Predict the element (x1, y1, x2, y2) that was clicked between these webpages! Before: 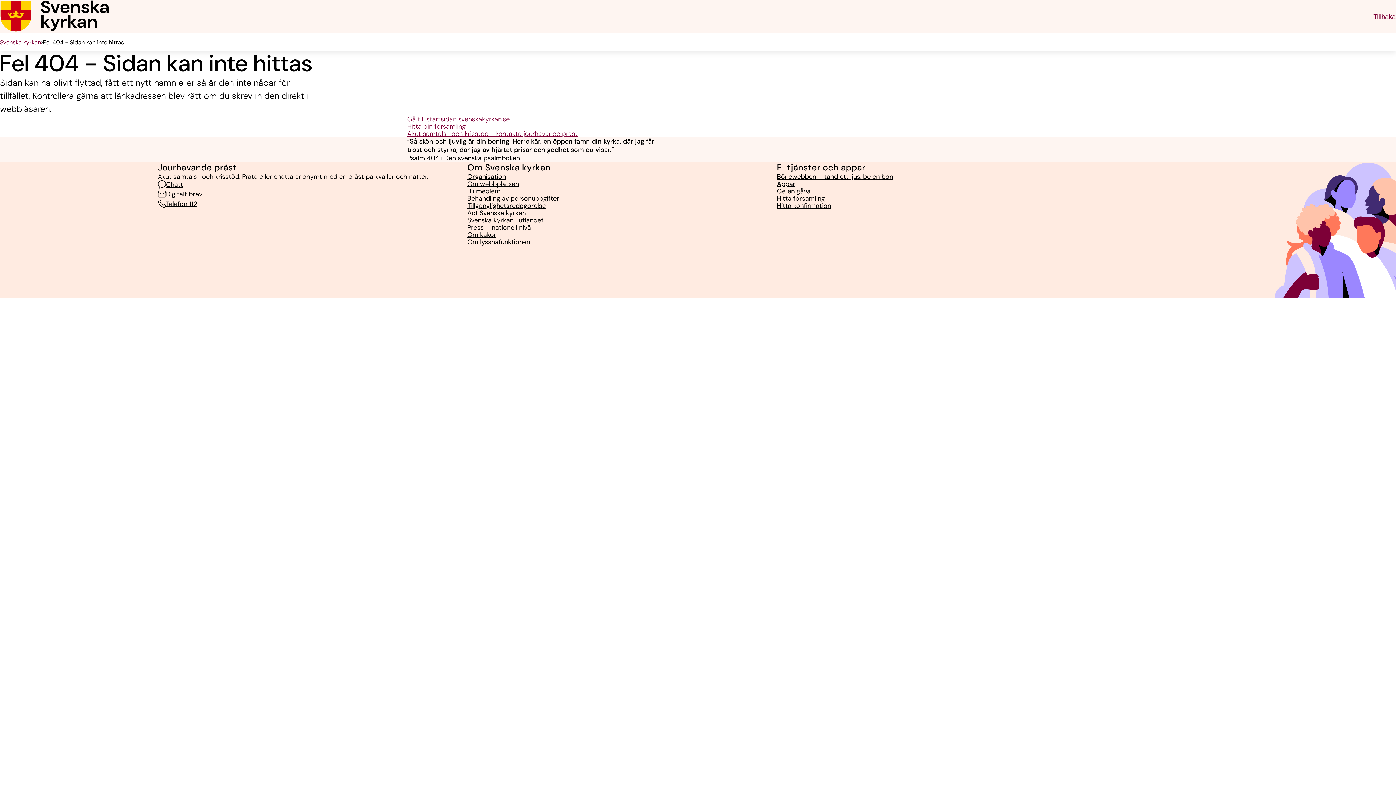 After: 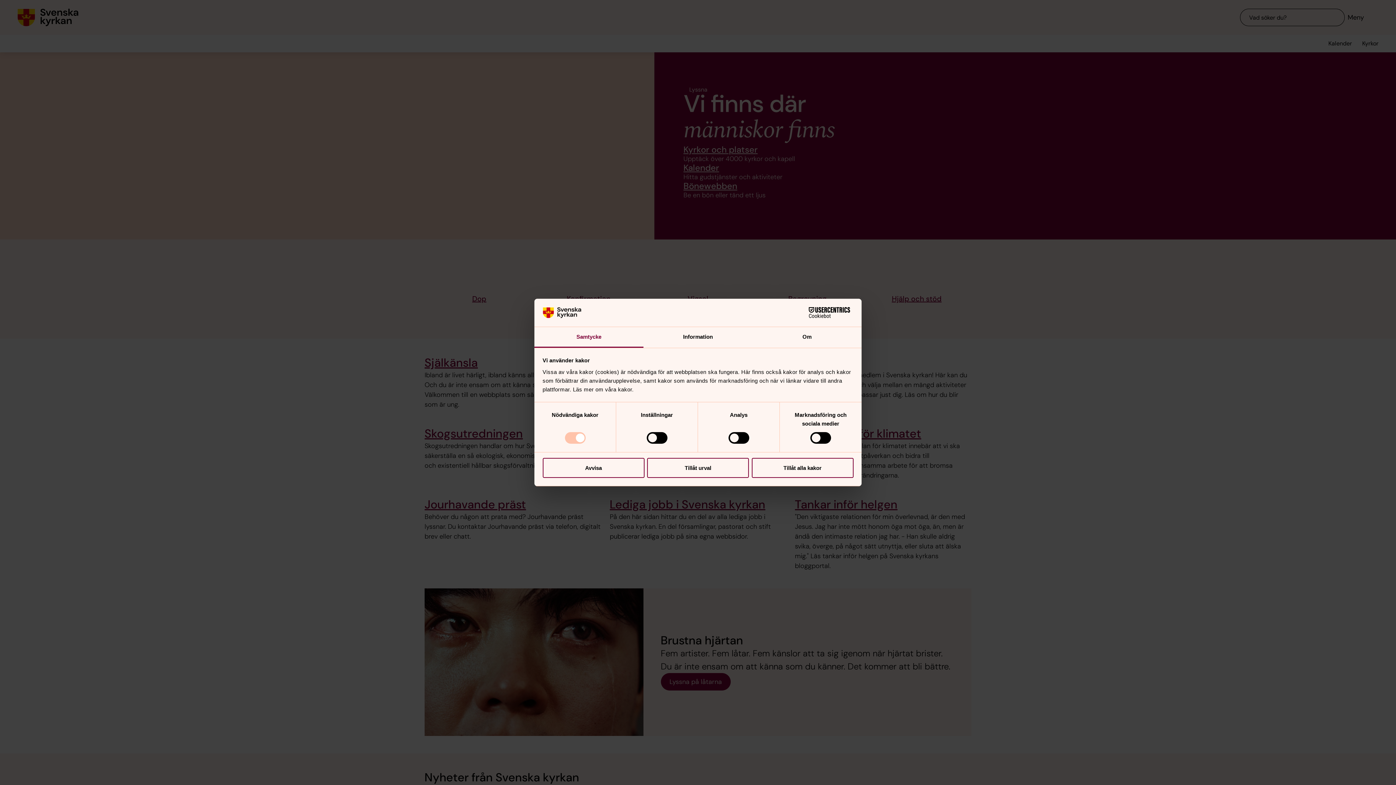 Action: label: Gå till Svenska kyrkans (om församling lägg till det också) startsida bbox: (0, 0, 109, 33)